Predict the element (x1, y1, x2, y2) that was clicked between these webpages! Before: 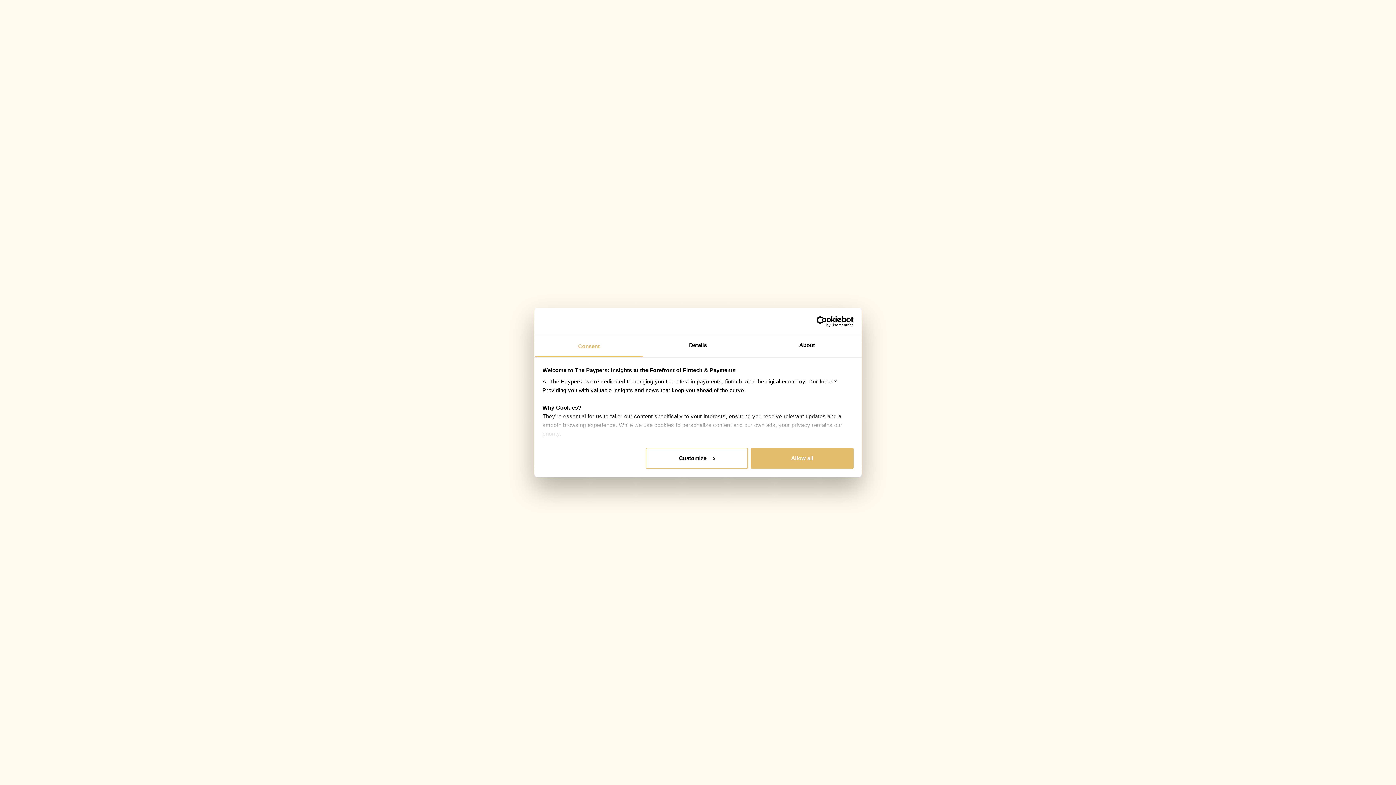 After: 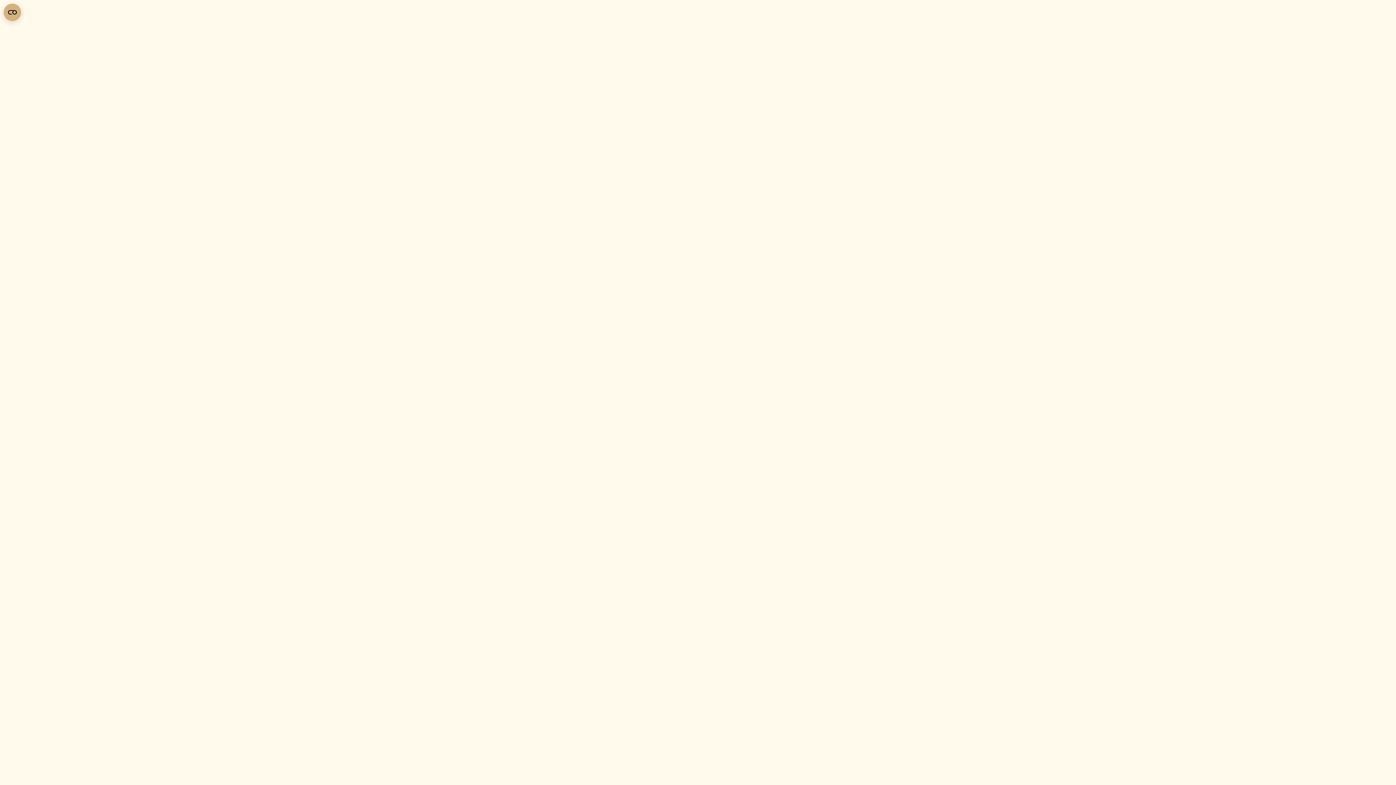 Action: label: Allow all bbox: (751, 447, 853, 468)